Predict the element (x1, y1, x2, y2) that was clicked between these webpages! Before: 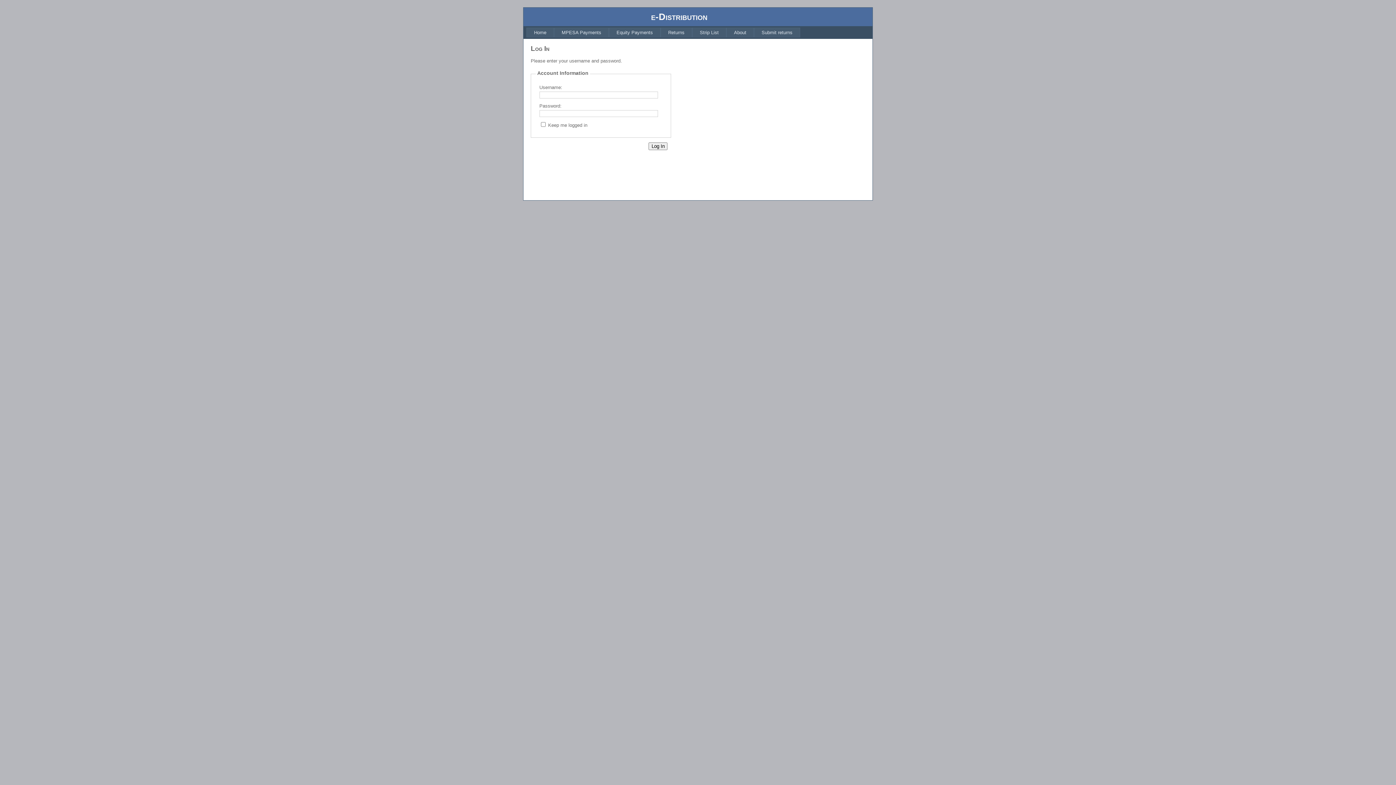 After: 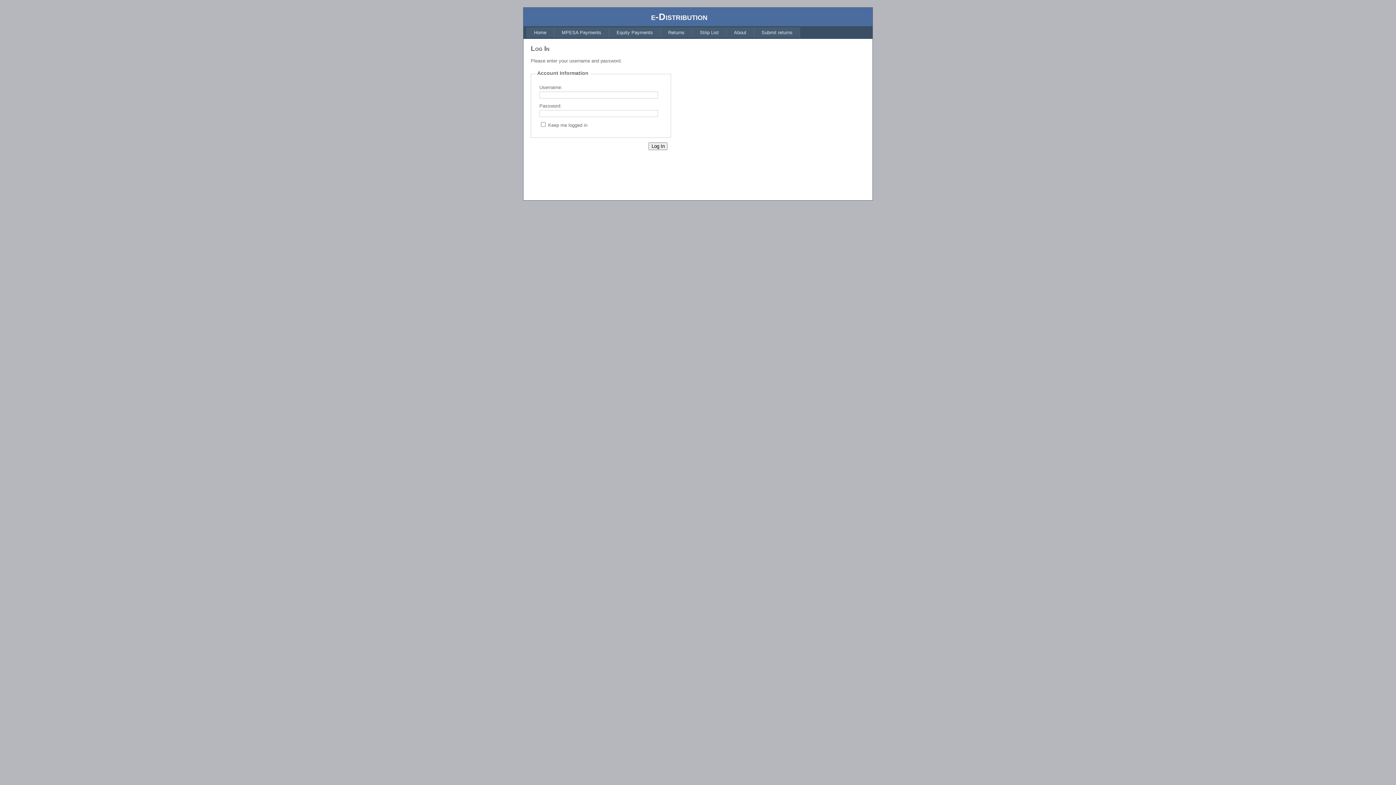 Action: label: Returns bbox: (660, 27, 692, 37)